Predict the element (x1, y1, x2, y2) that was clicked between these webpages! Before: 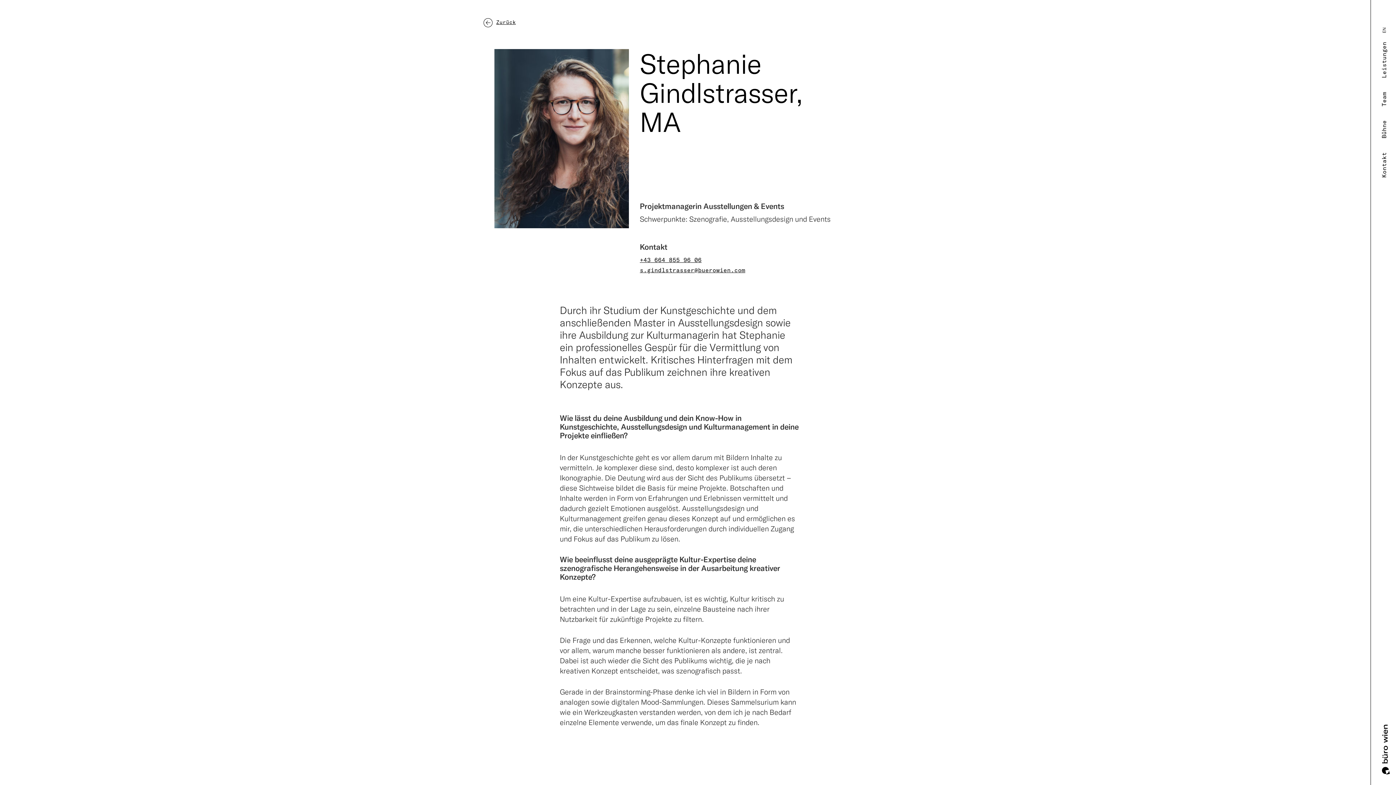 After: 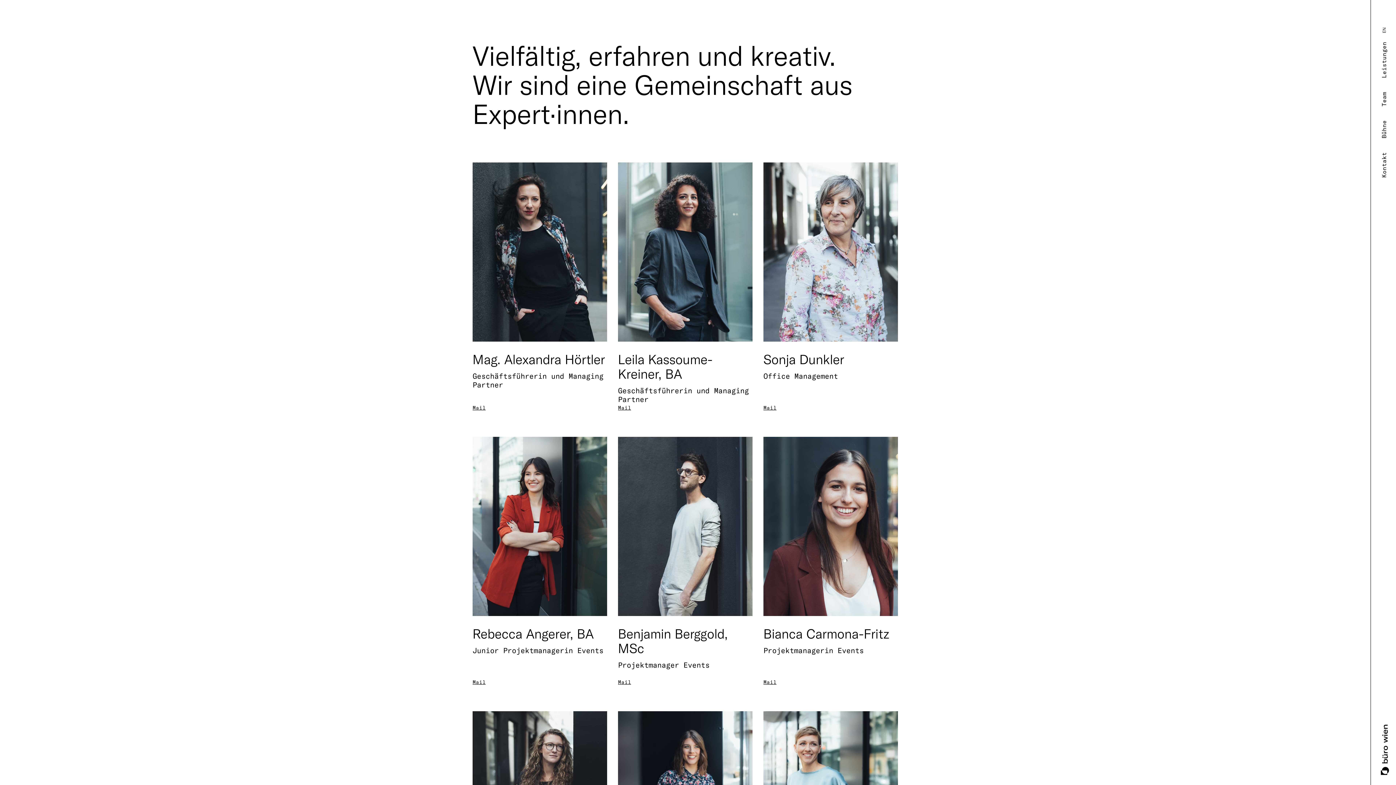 Action: bbox: (1377, 86, 1392, 112) label: Team